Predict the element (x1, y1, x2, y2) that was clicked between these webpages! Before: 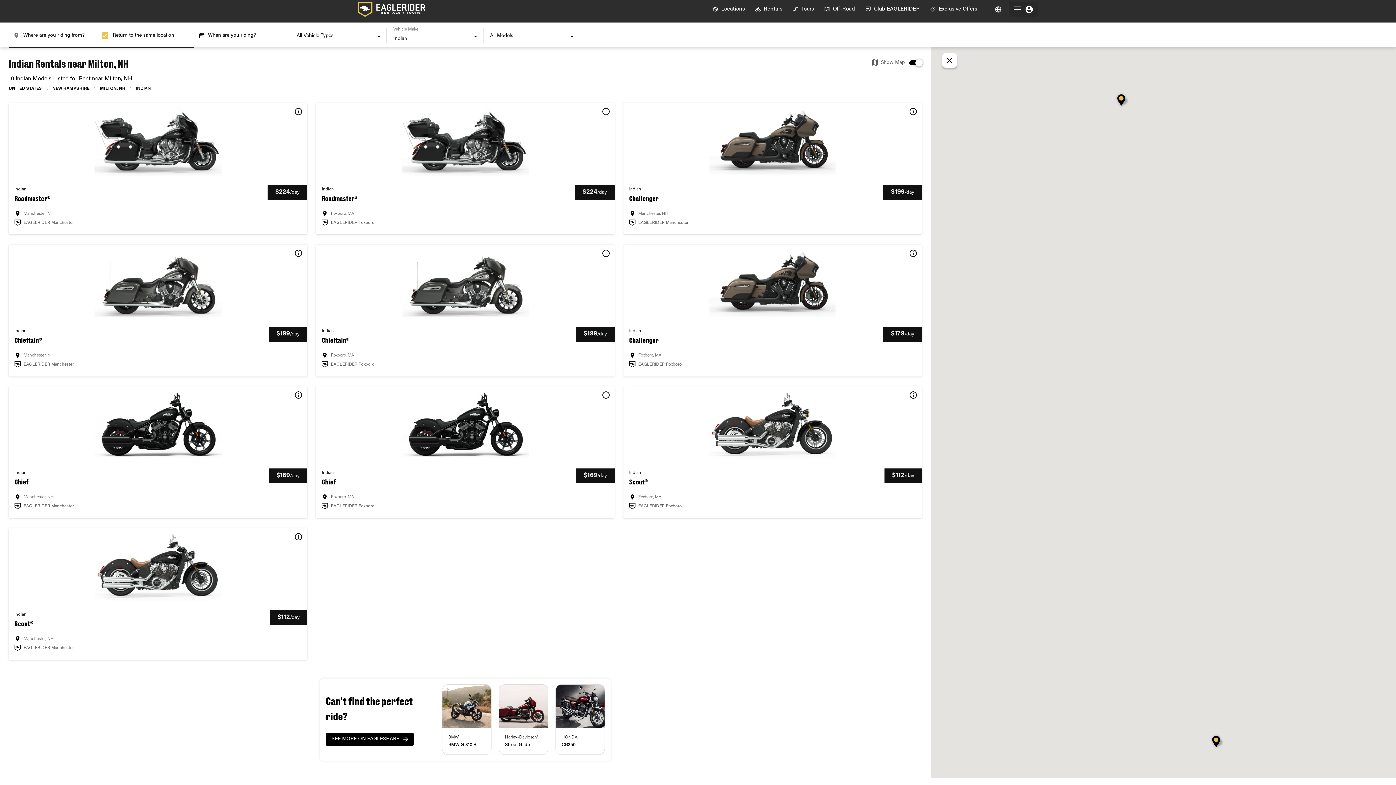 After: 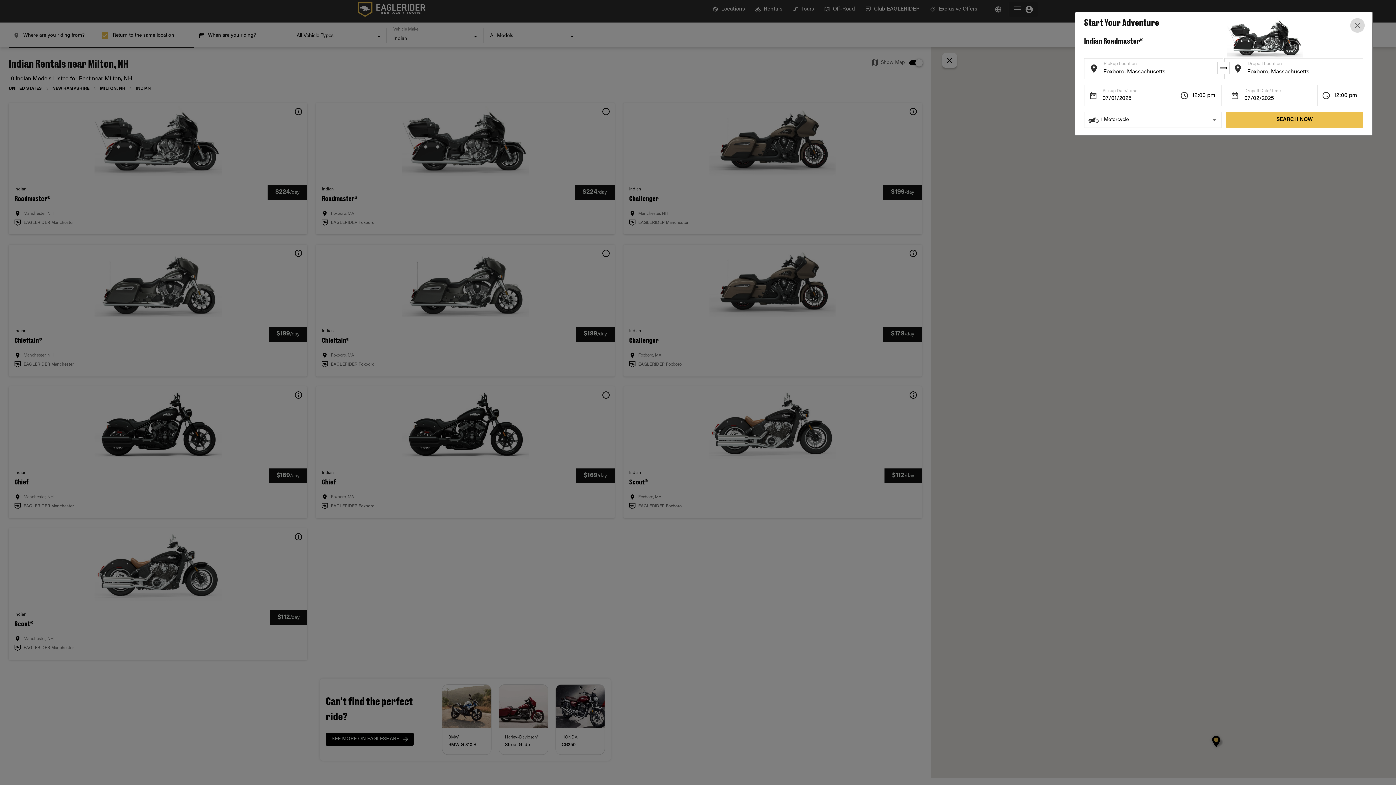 Action: bbox: (316, 102, 614, 234) label: Indian

Roadmaster®

$224/day
Foxboro, MA
EAGLERIDER Foxboro